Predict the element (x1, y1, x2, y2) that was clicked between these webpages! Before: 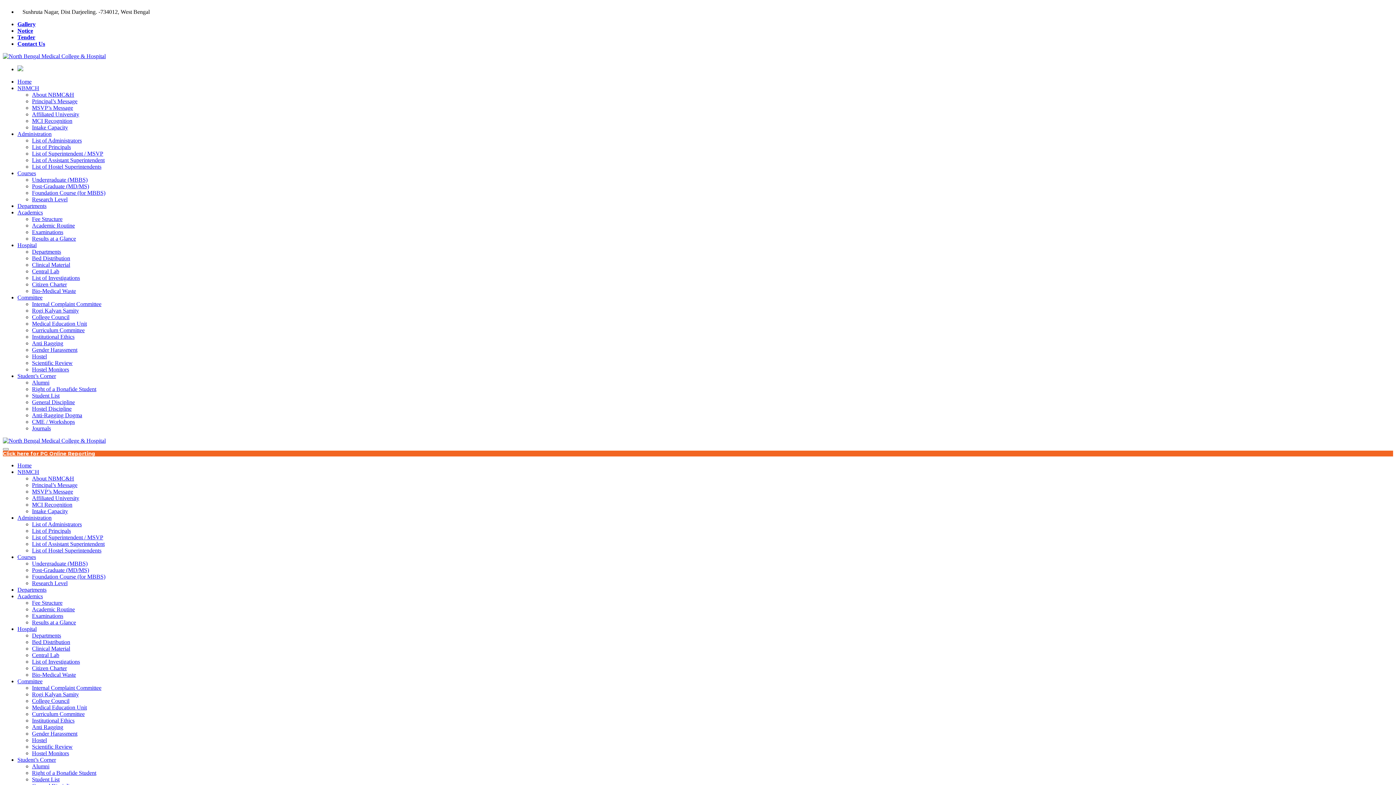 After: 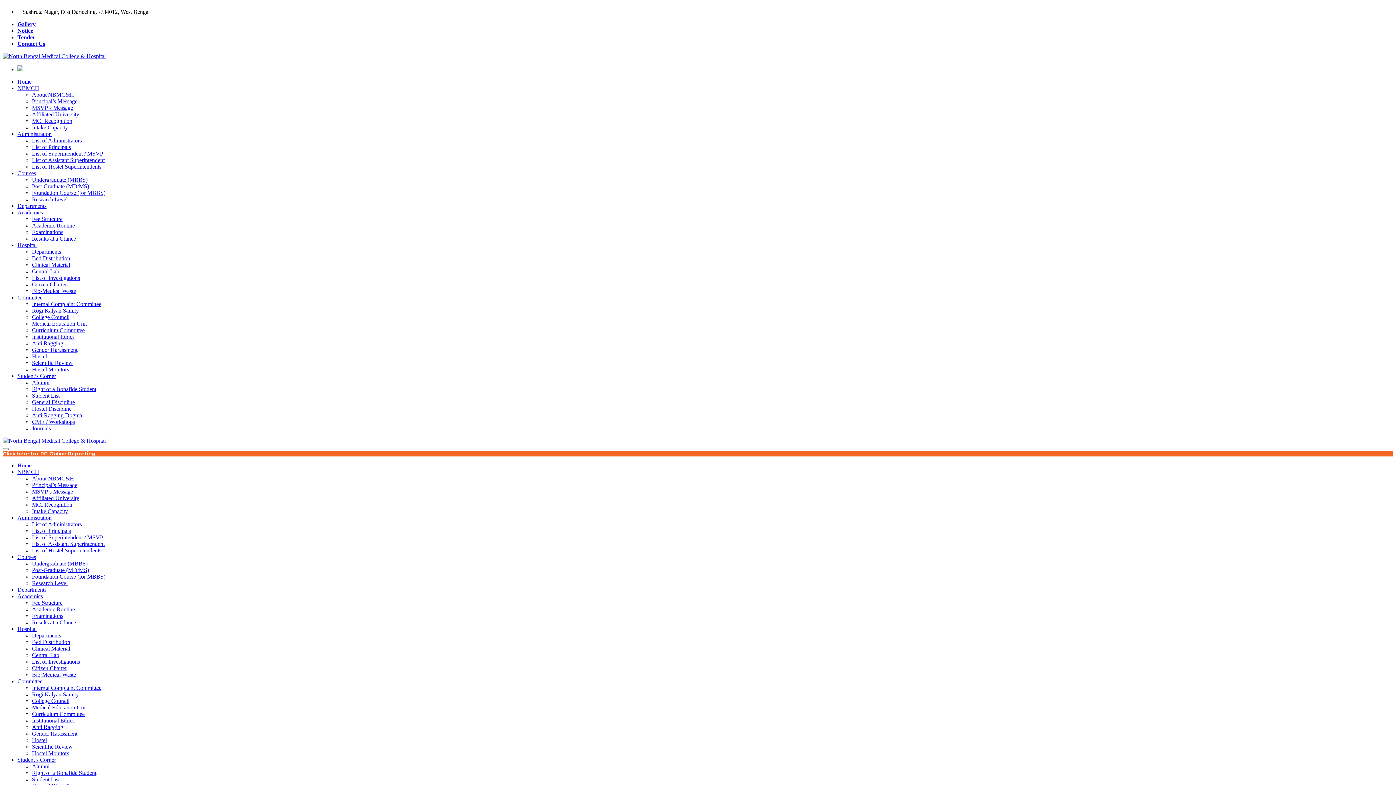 Action: bbox: (32, 495, 79, 501) label: Affiliated University